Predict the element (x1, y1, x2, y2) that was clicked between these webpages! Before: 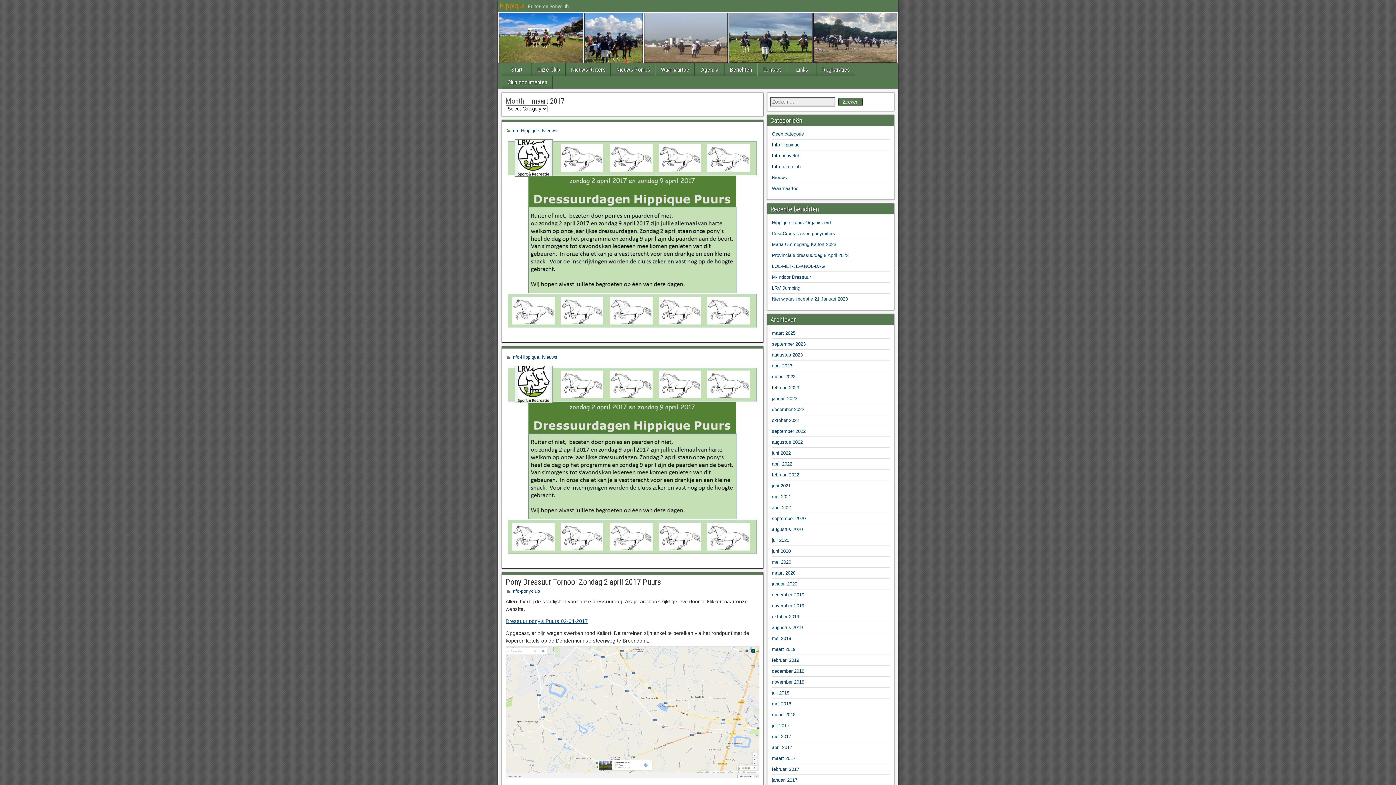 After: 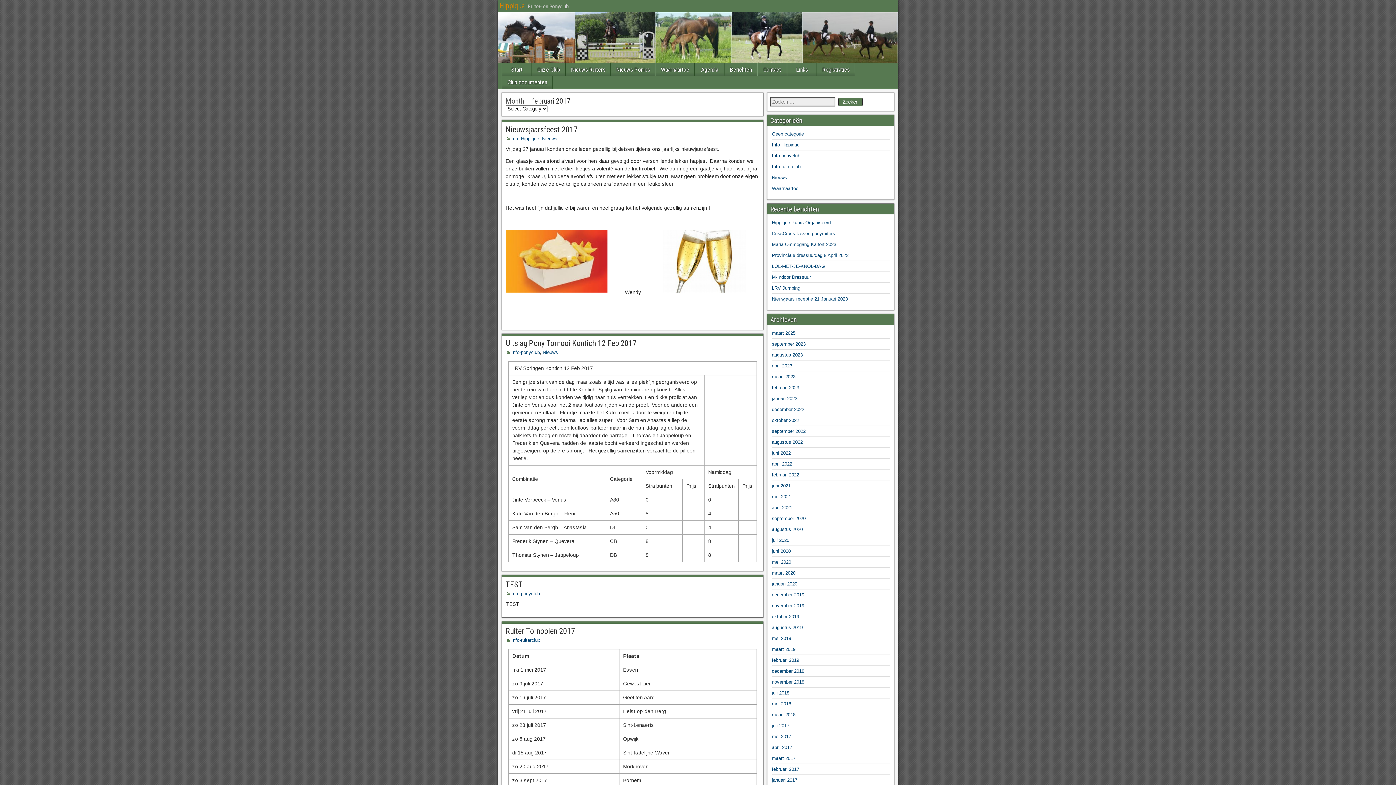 Action: bbox: (772, 766, 799, 772) label: februari 2017